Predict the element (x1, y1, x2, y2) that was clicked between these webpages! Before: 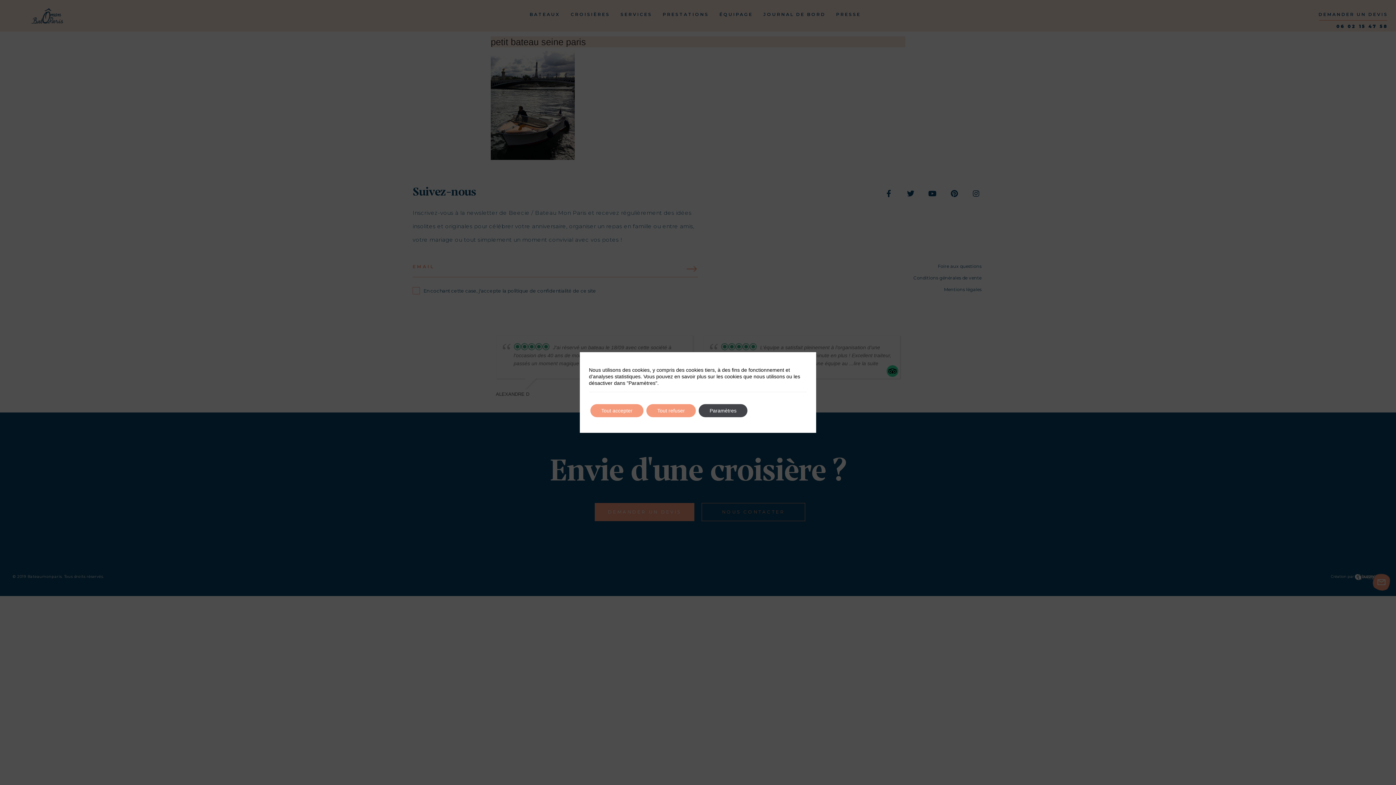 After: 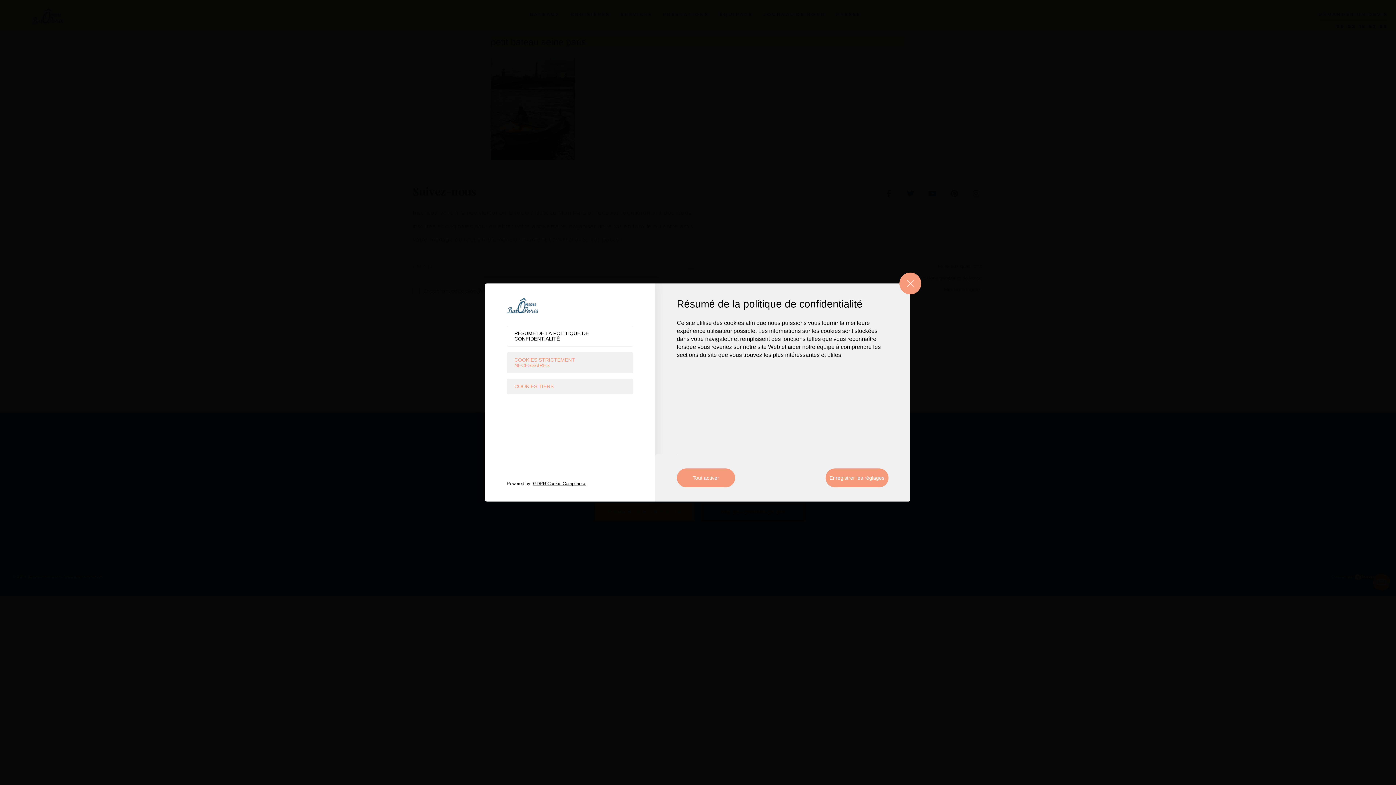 Action: label: Paramètres bbox: (698, 404, 747, 417)